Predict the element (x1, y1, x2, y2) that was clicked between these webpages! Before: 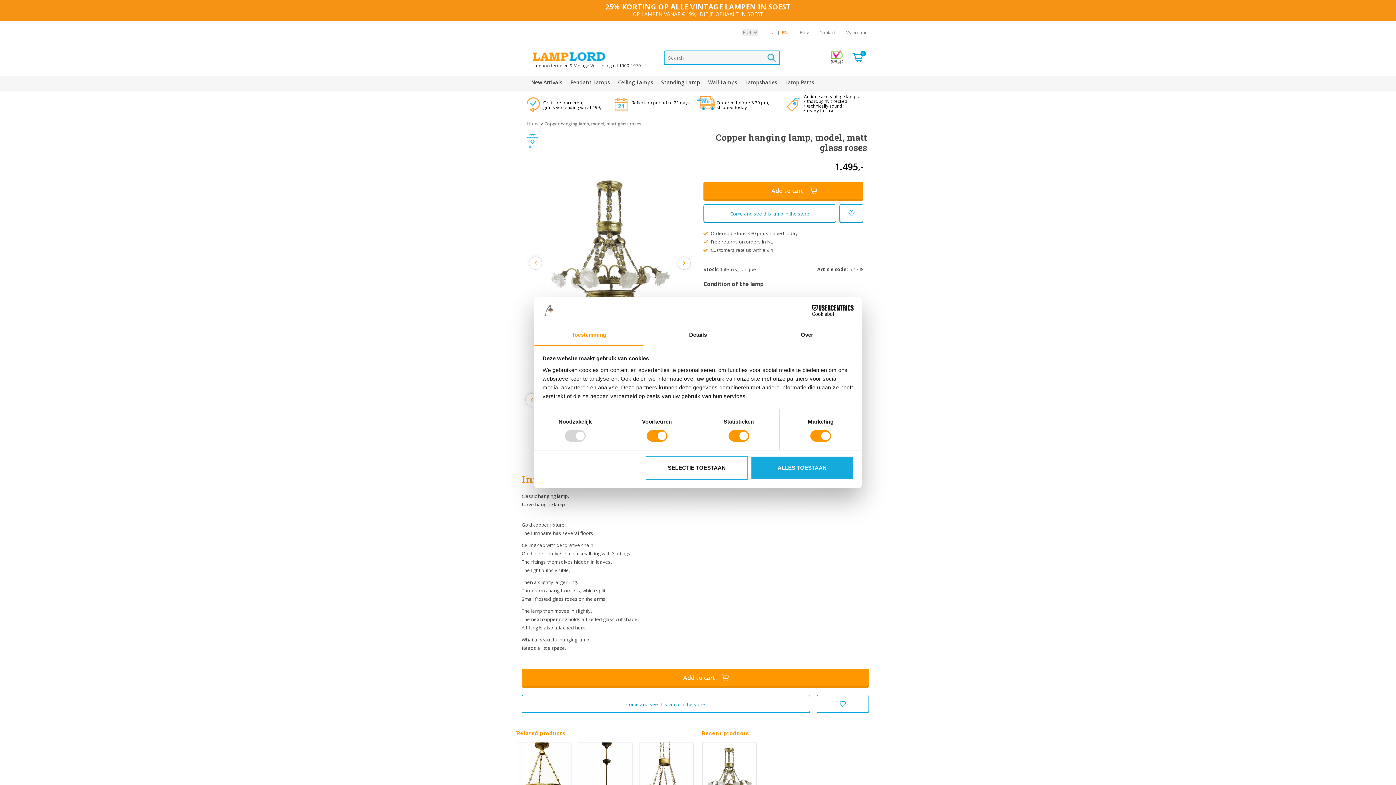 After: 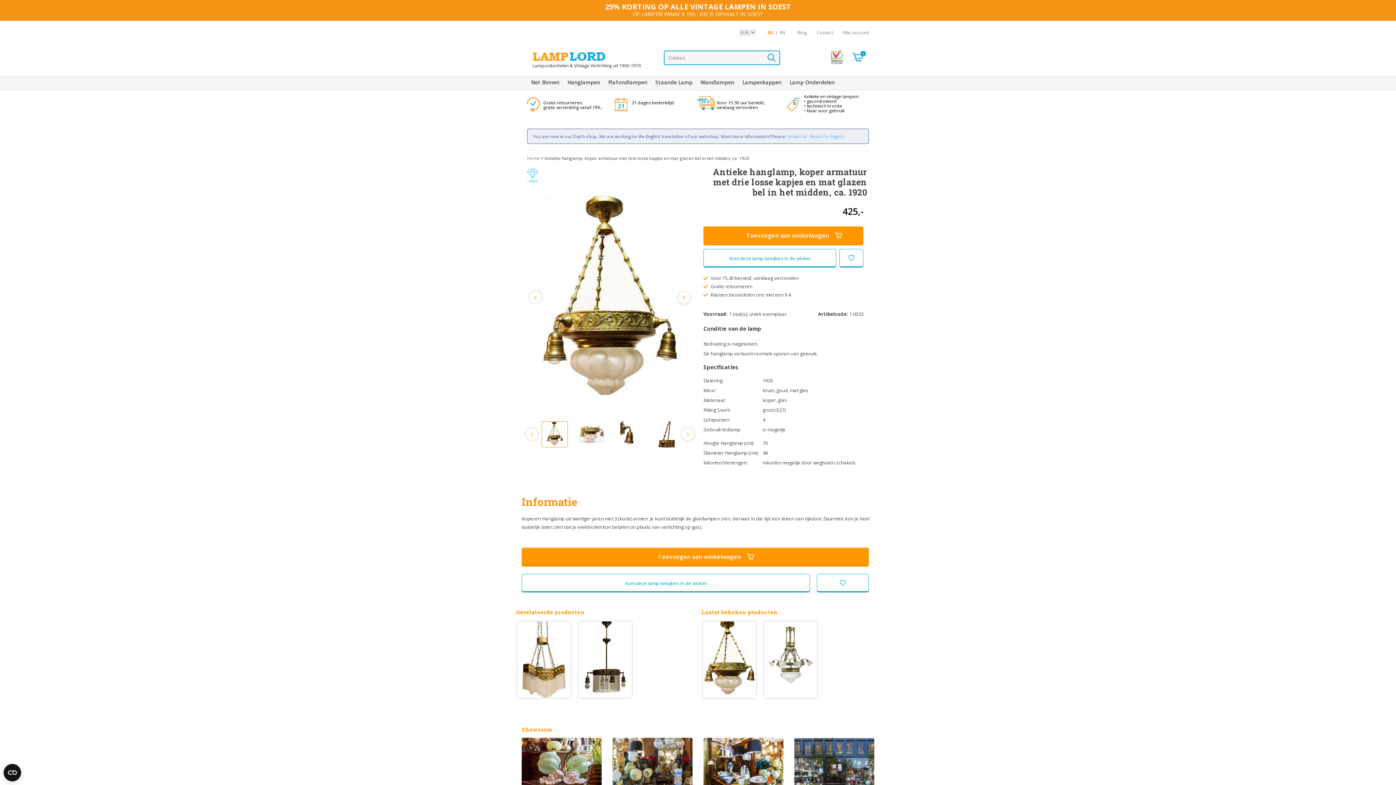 Action: bbox: (517, 742, 571, 820)